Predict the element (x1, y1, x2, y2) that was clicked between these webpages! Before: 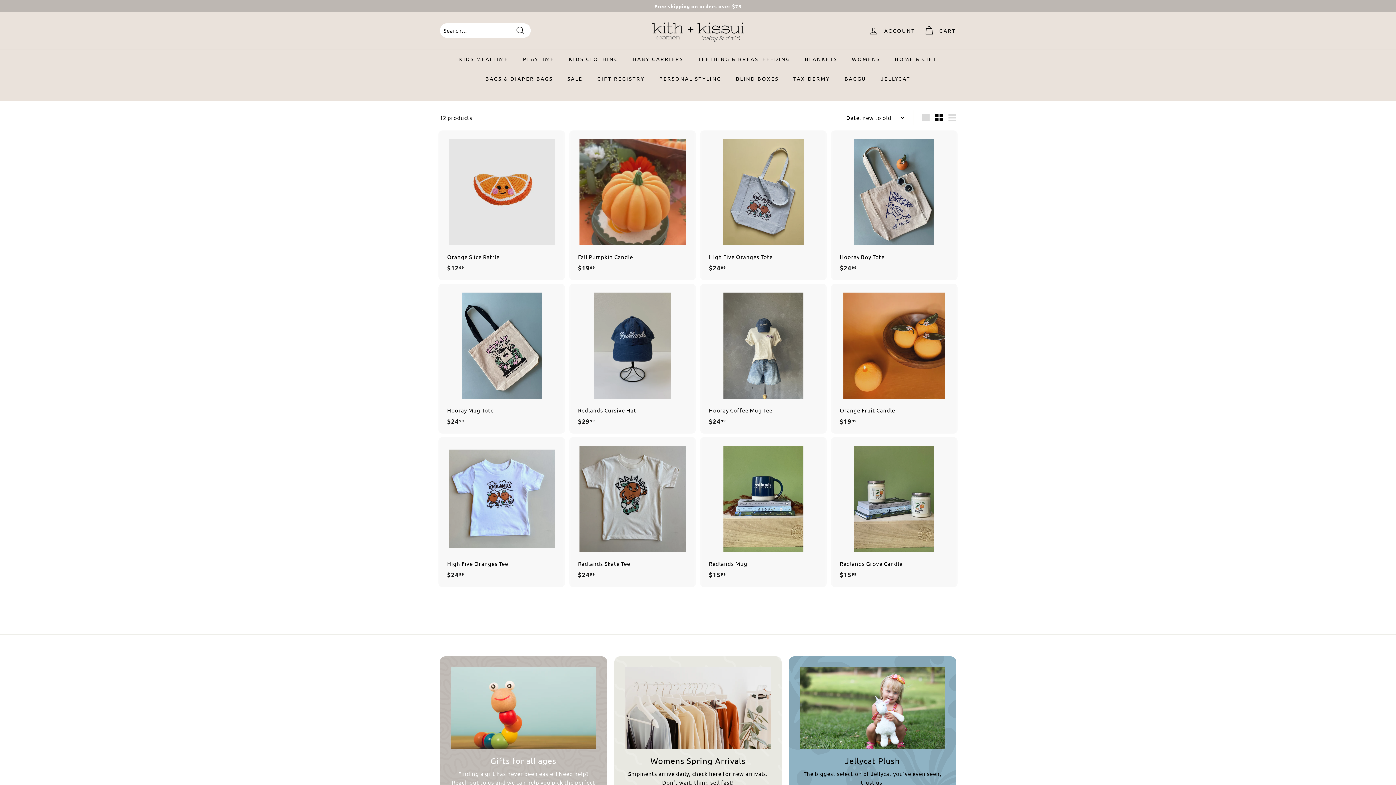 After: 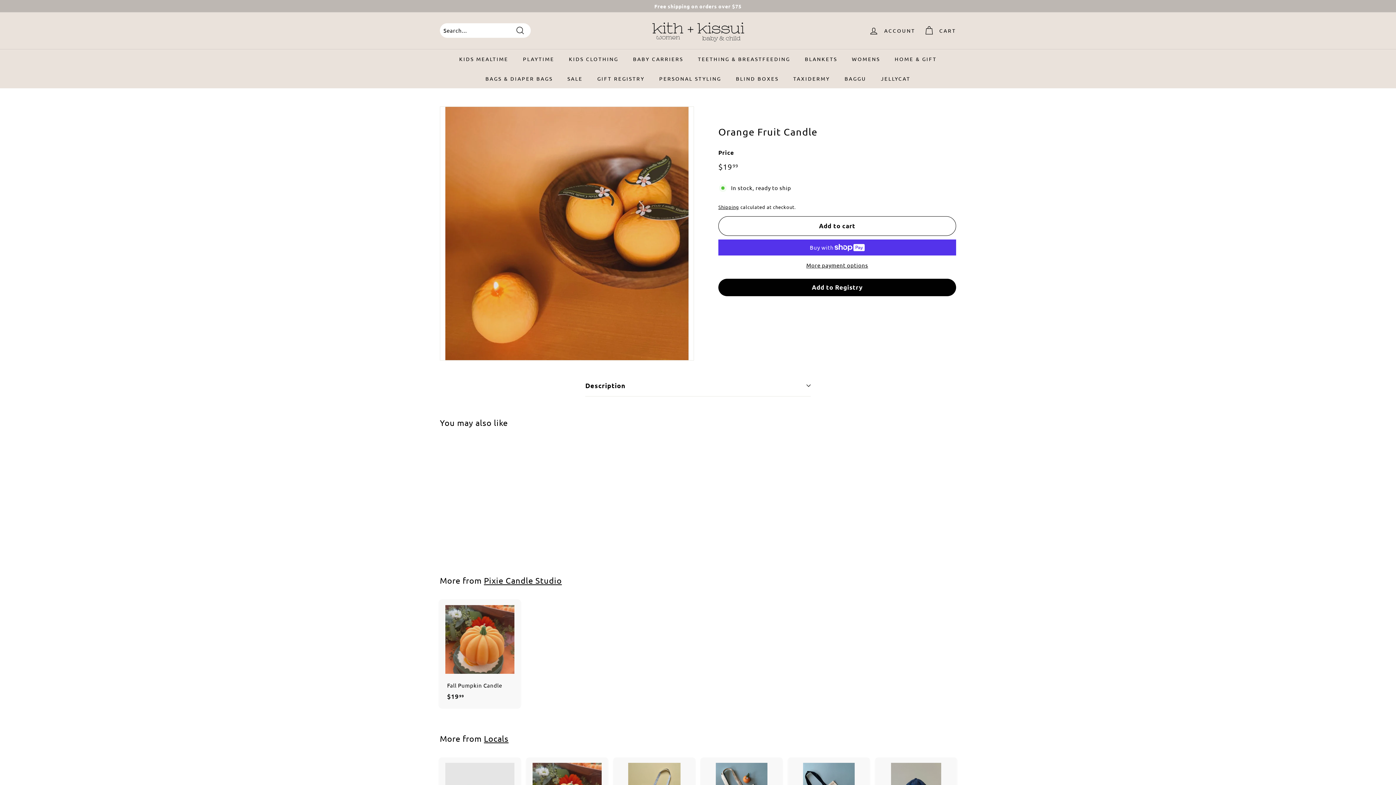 Action: label: Orange Fruit Candle
$1999
$19.99 bbox: (832, 283, 956, 433)